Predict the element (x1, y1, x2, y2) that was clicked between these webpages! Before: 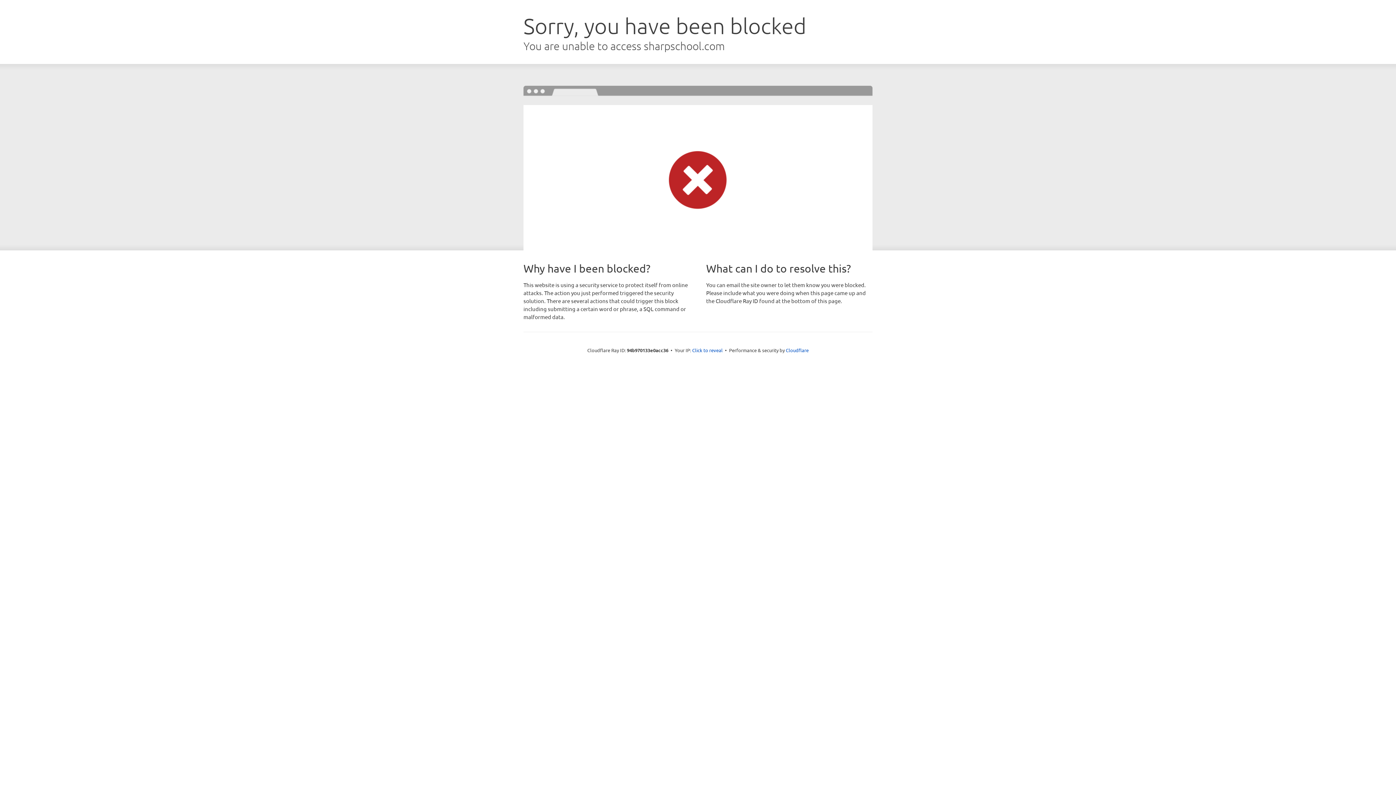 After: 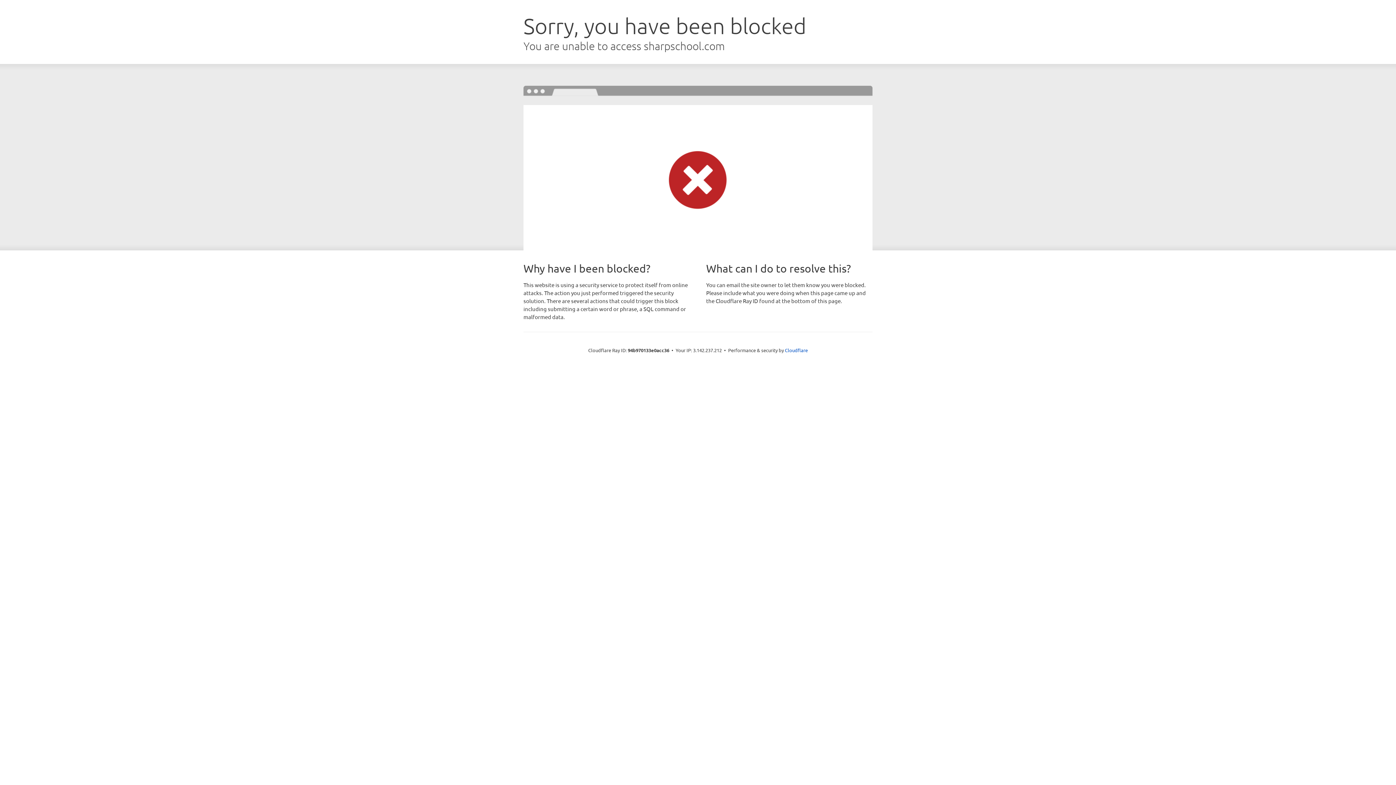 Action: label: Click to reveal bbox: (692, 346, 722, 353)